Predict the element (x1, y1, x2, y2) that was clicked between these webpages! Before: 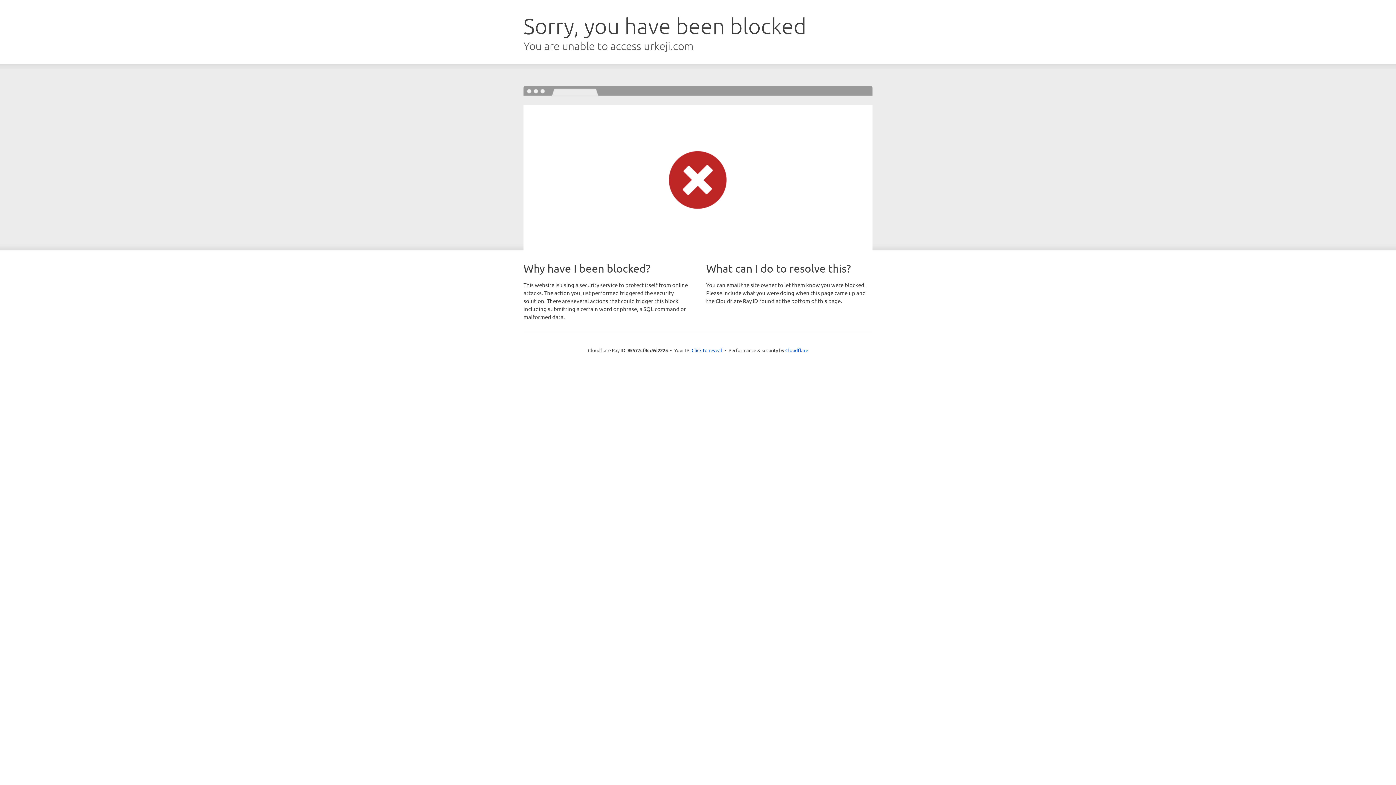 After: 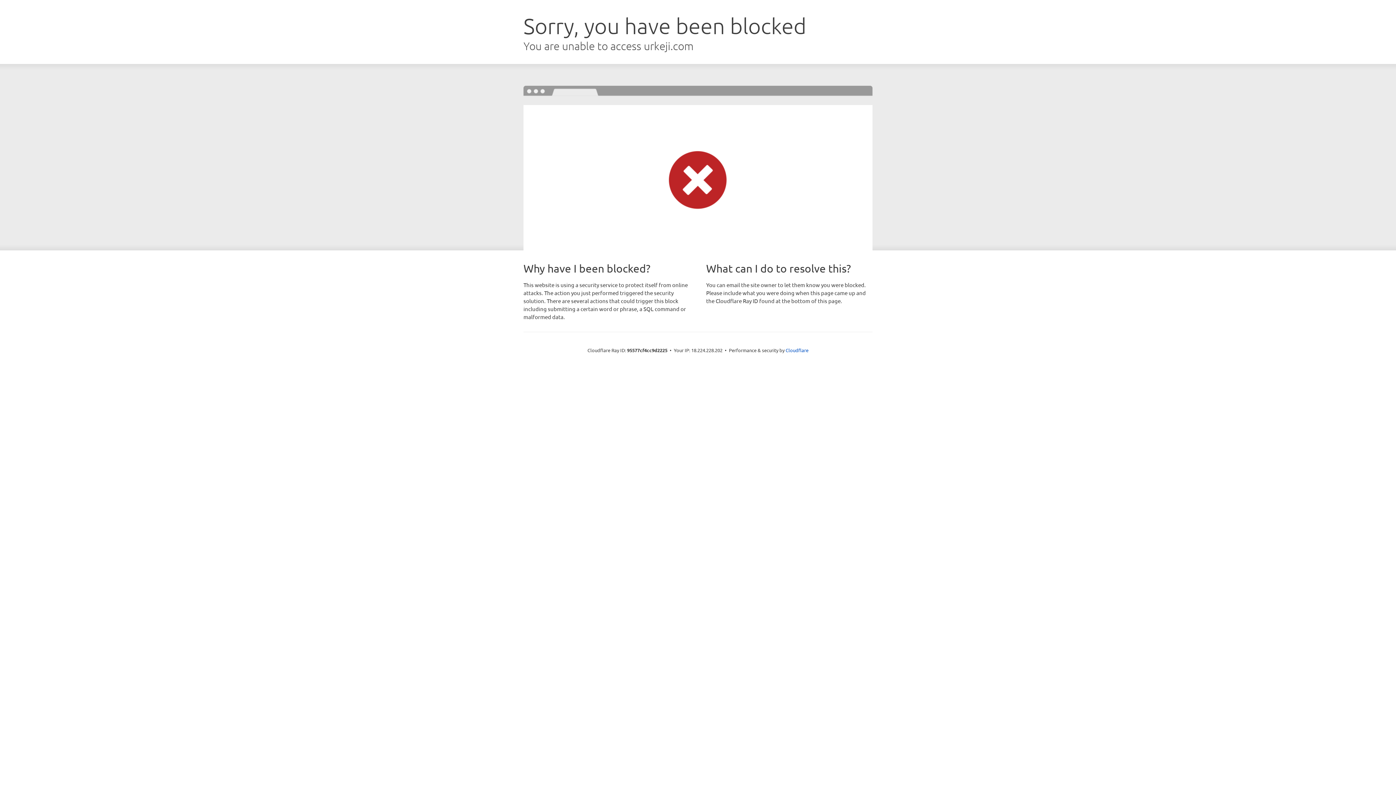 Action: bbox: (691, 346, 722, 353) label: Click to reveal